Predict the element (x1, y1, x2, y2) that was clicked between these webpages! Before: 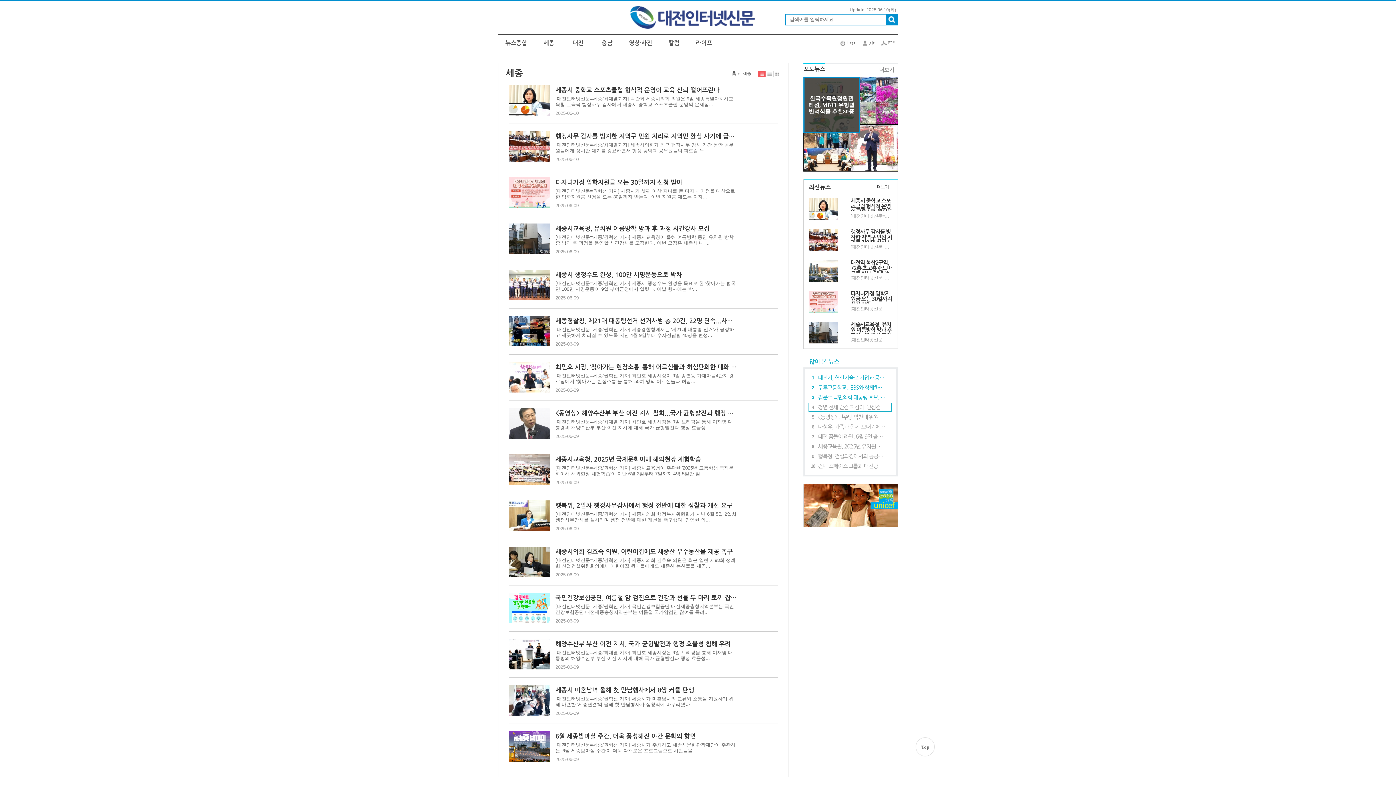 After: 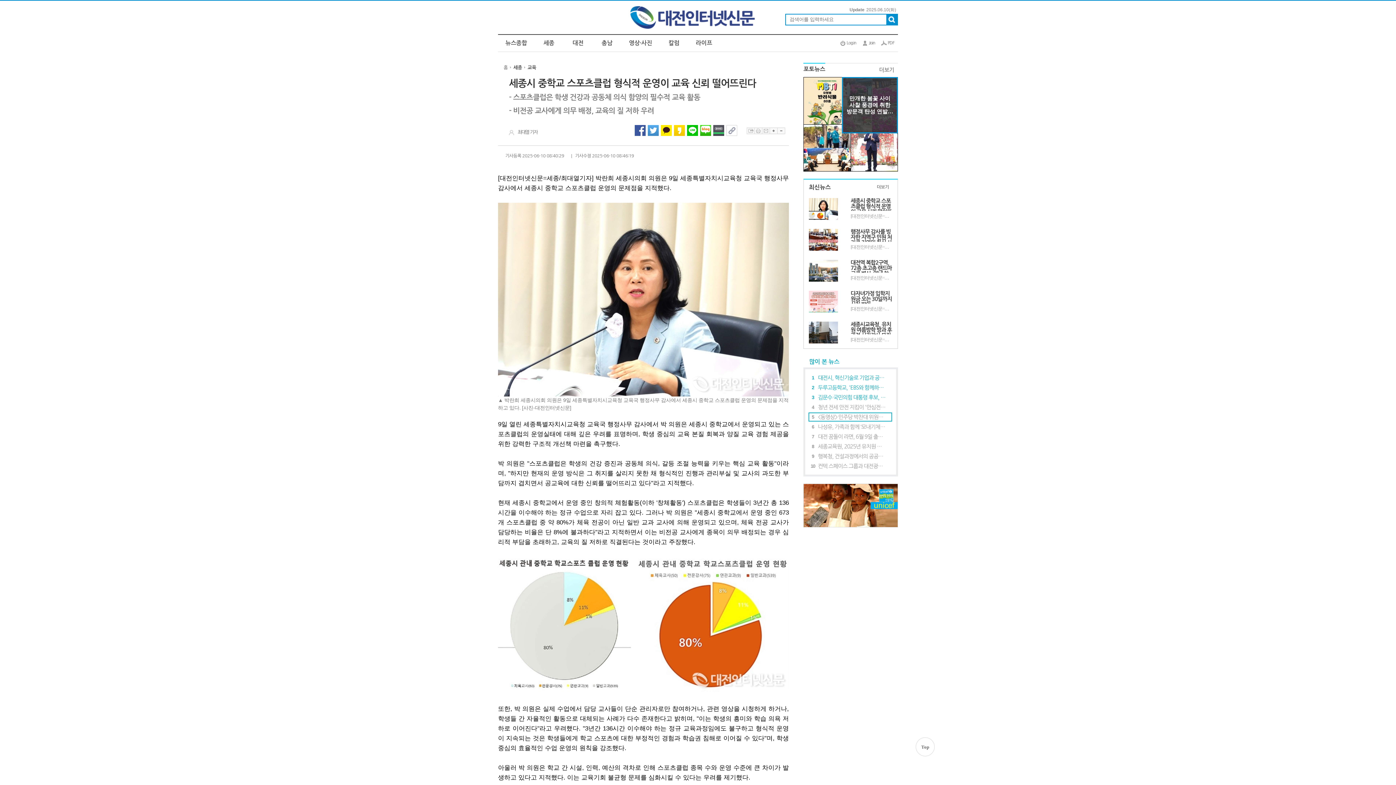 Action: bbox: (850, 198, 892, 210) label: 세종시 중학교 스포츠클럽 형식적 운영이 교육 신뢰 떨어뜨린다